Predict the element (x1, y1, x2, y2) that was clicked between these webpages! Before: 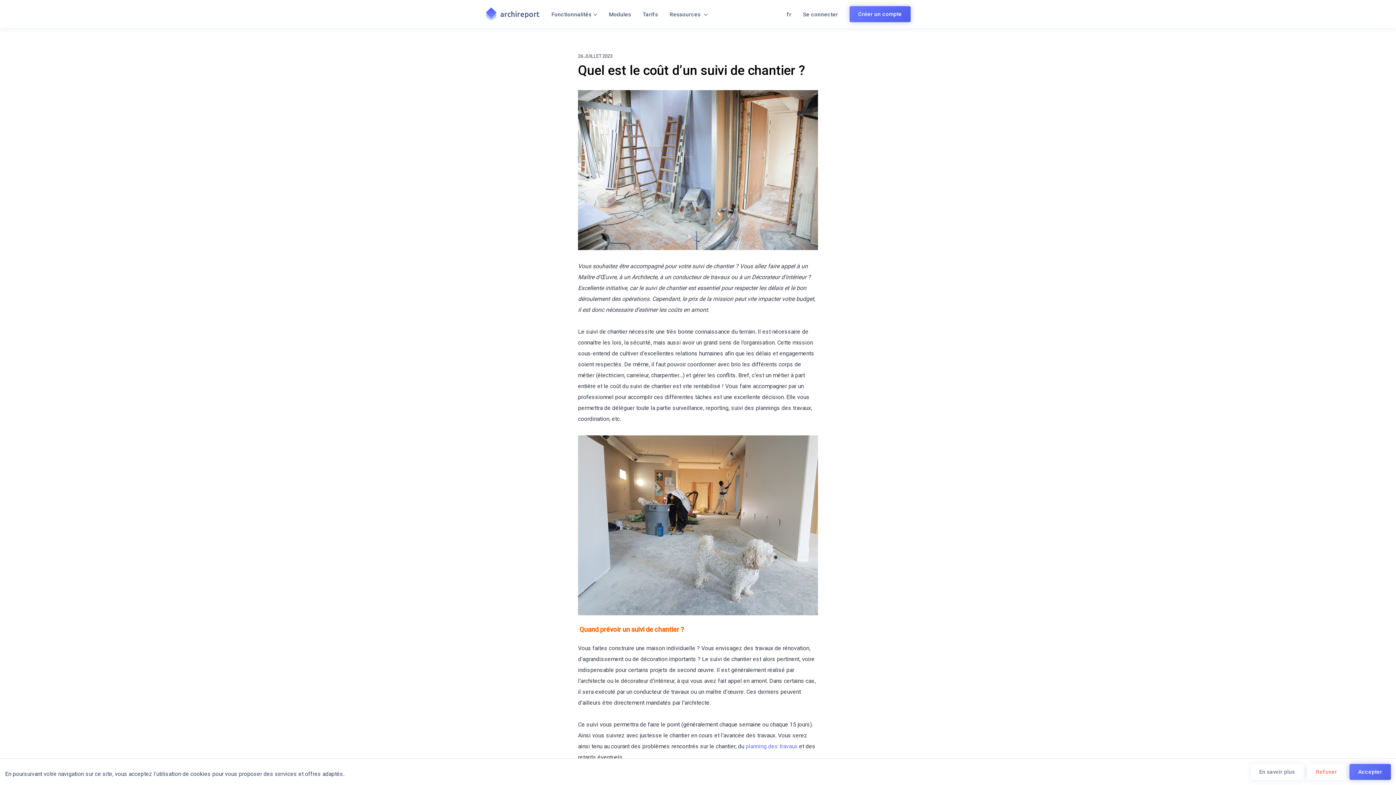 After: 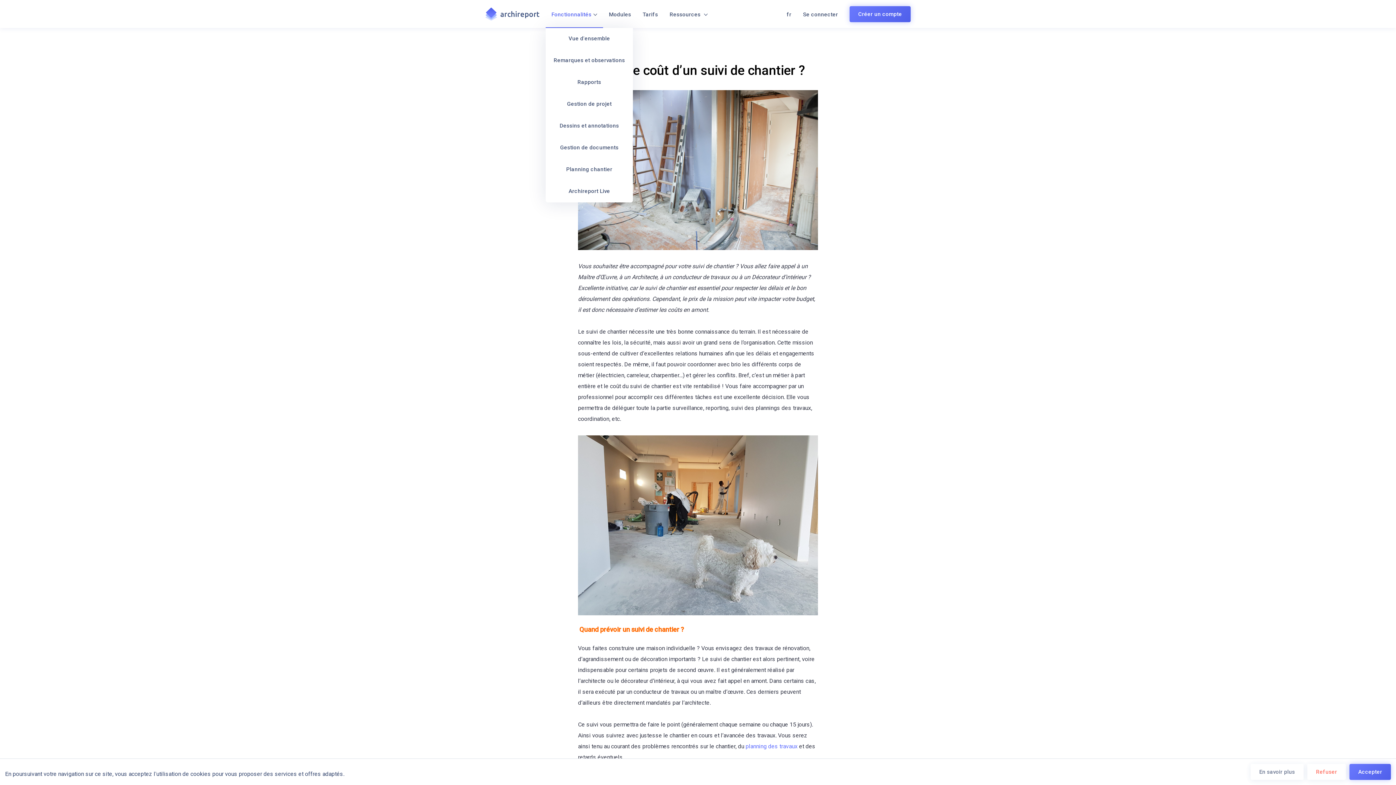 Action: label: Fonctionnalités bbox: (545, 0, 603, 28)